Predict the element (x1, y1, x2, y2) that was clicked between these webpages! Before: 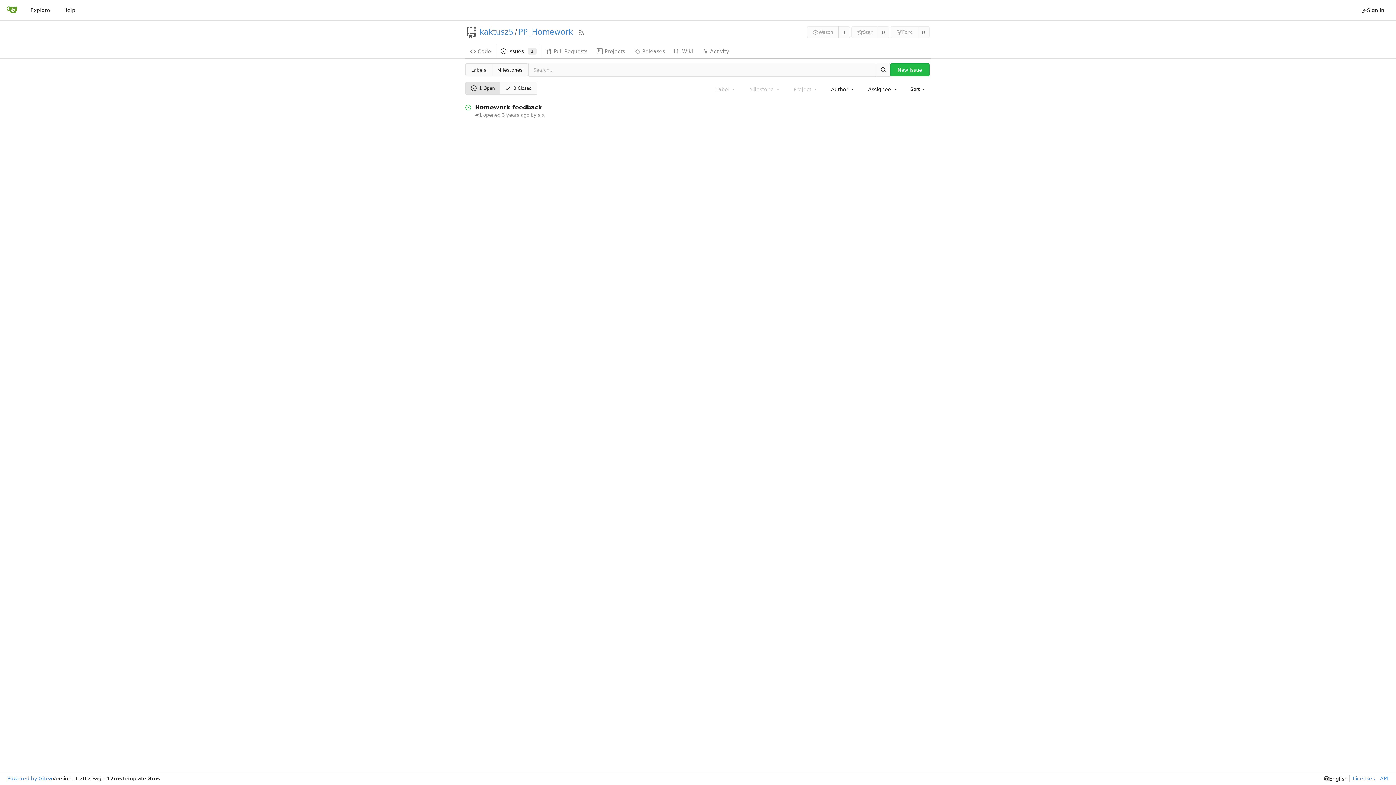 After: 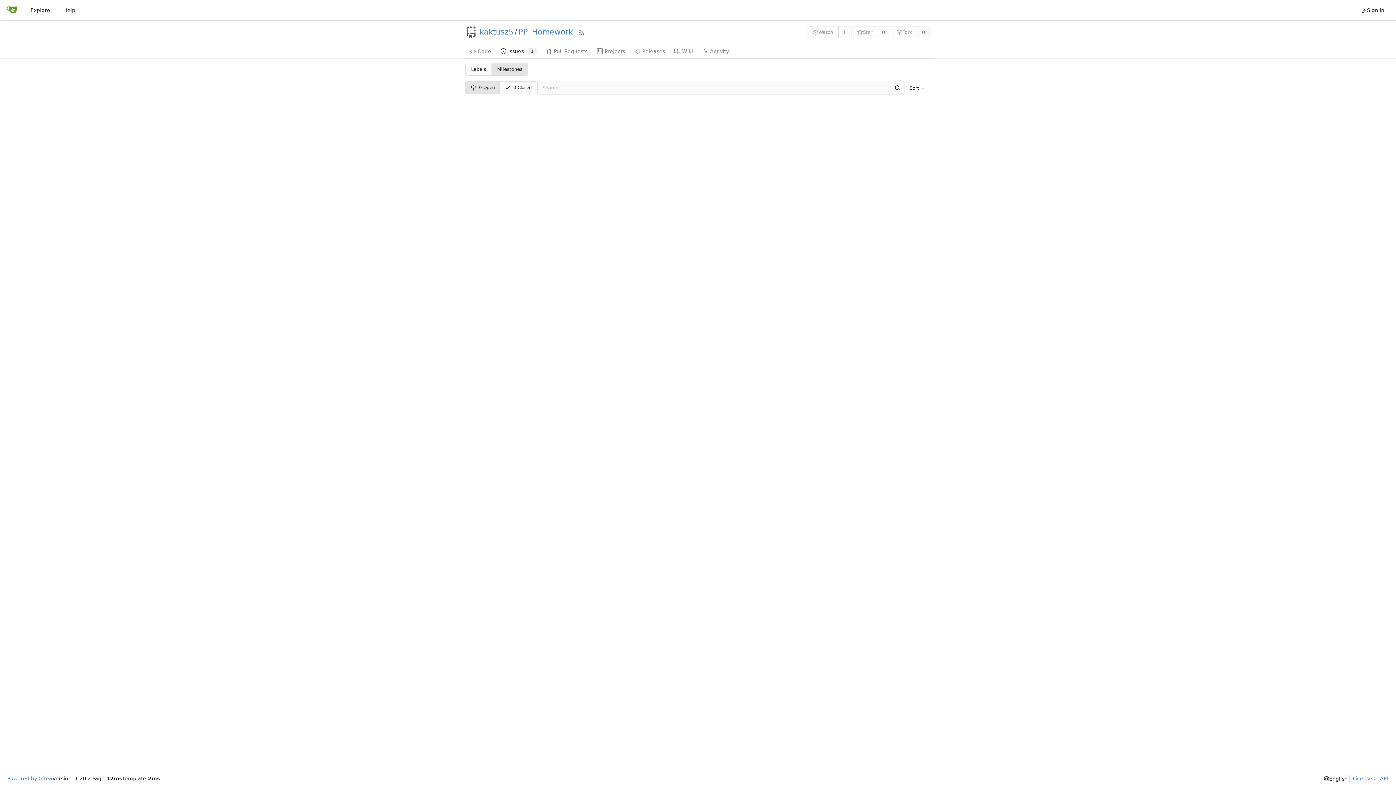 Action: label: Milestones bbox: (491, 63, 528, 75)